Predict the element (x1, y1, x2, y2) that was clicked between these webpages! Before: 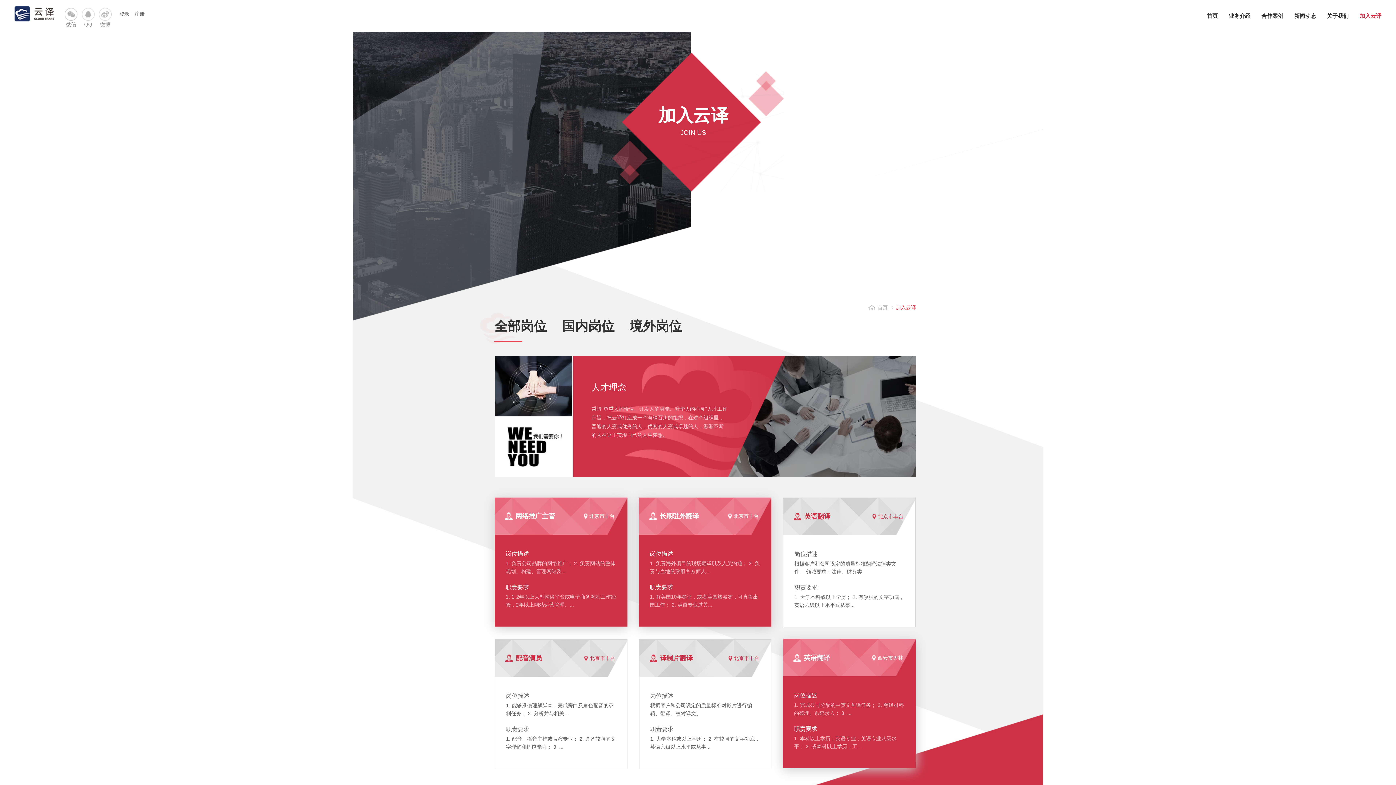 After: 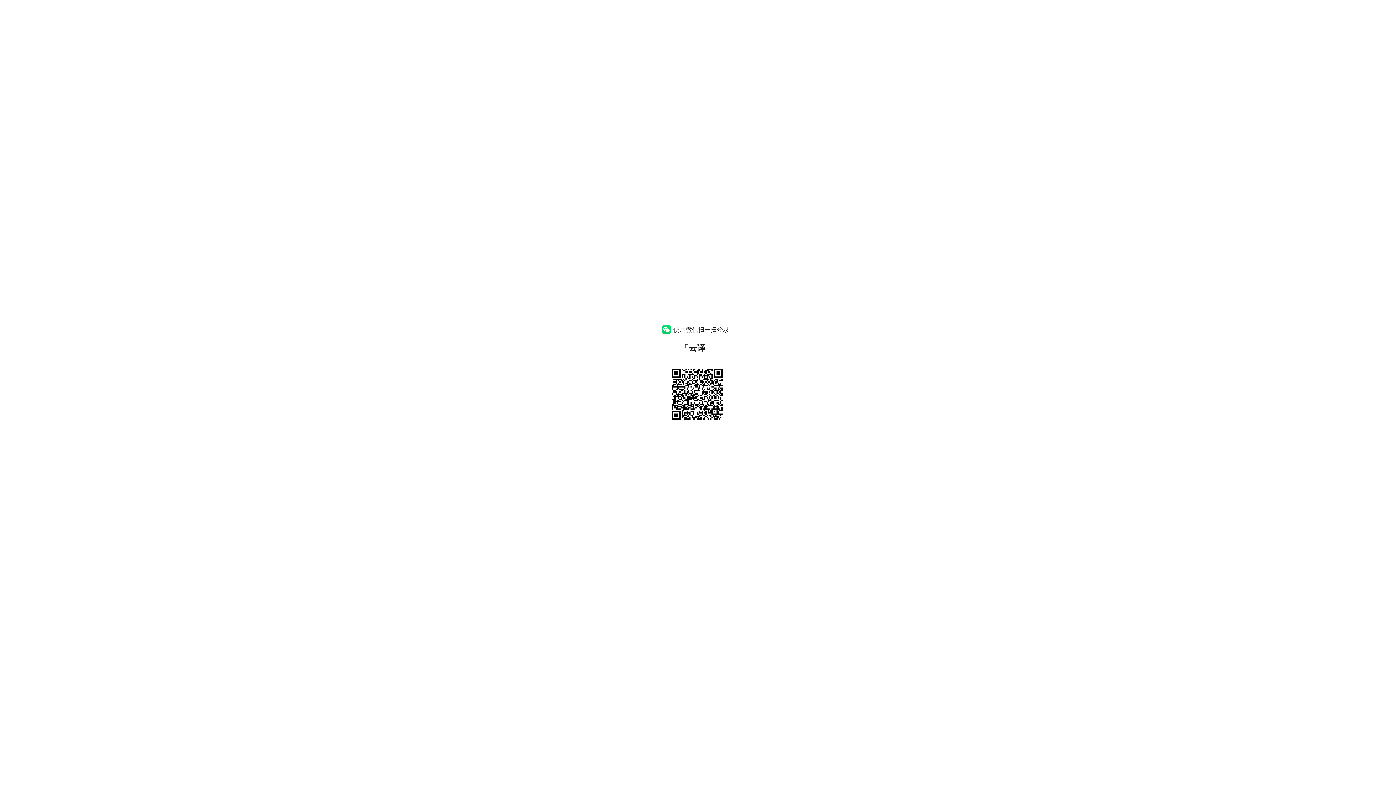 Action: bbox: (64, 8, 77, 28) label: 微信